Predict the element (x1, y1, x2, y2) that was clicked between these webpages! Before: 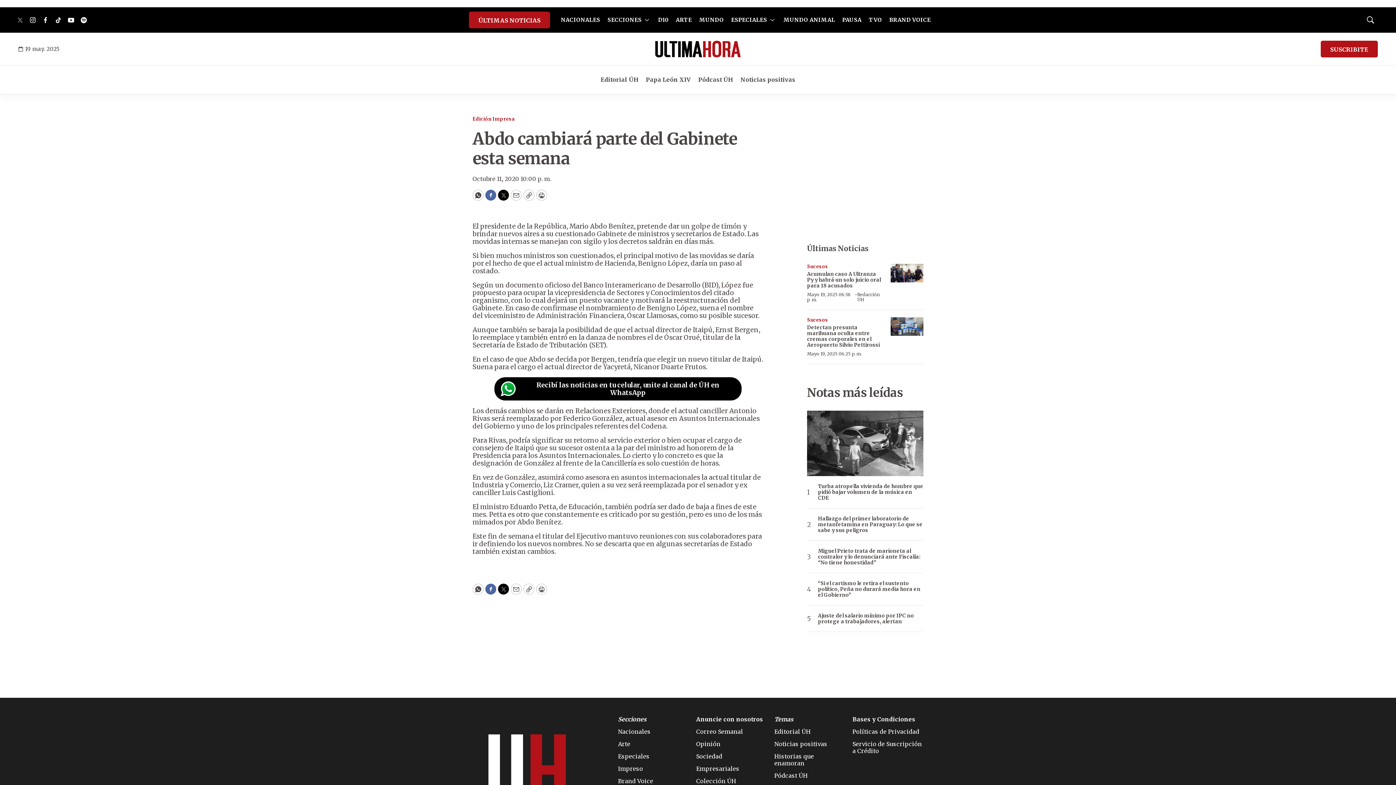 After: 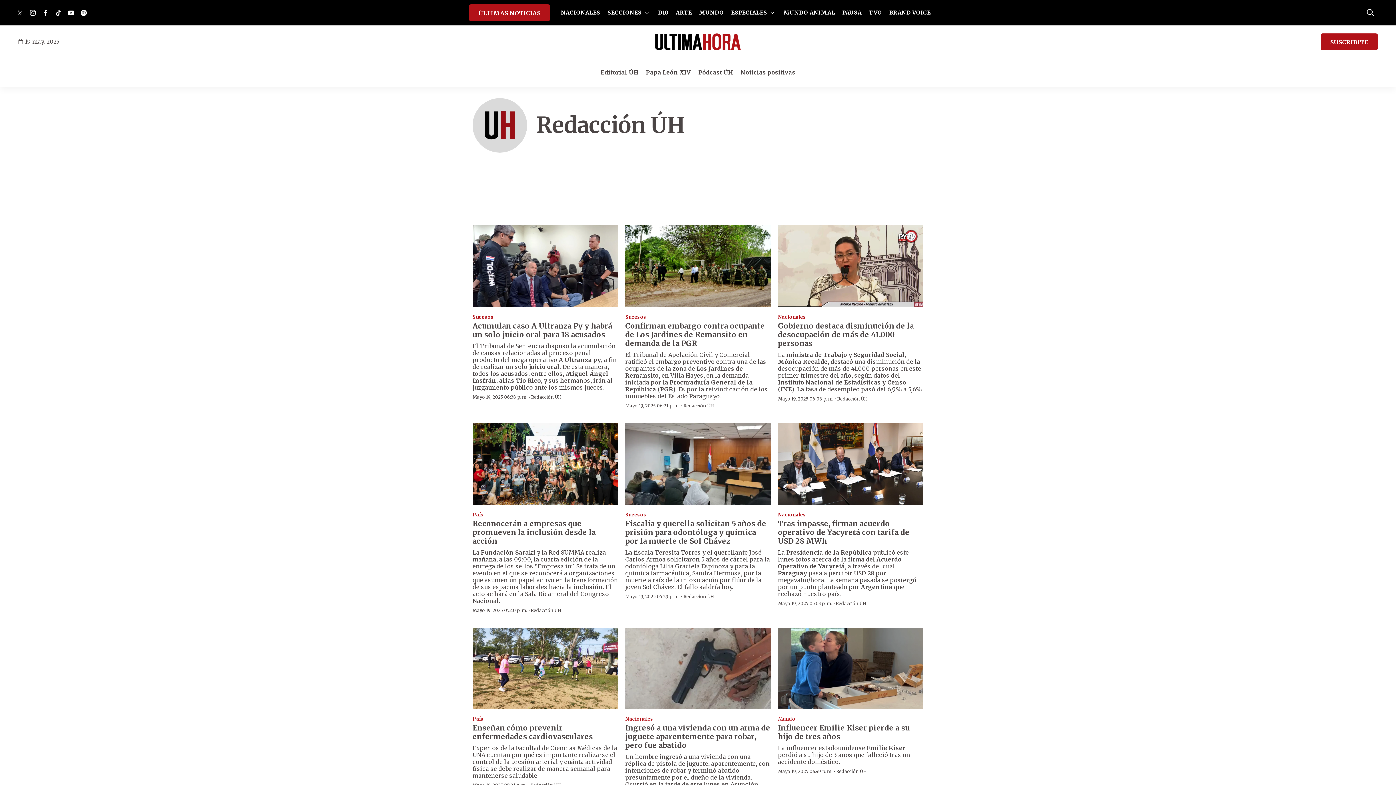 Action: label: Redacción ÚH bbox: (857, 292, 880, 302)